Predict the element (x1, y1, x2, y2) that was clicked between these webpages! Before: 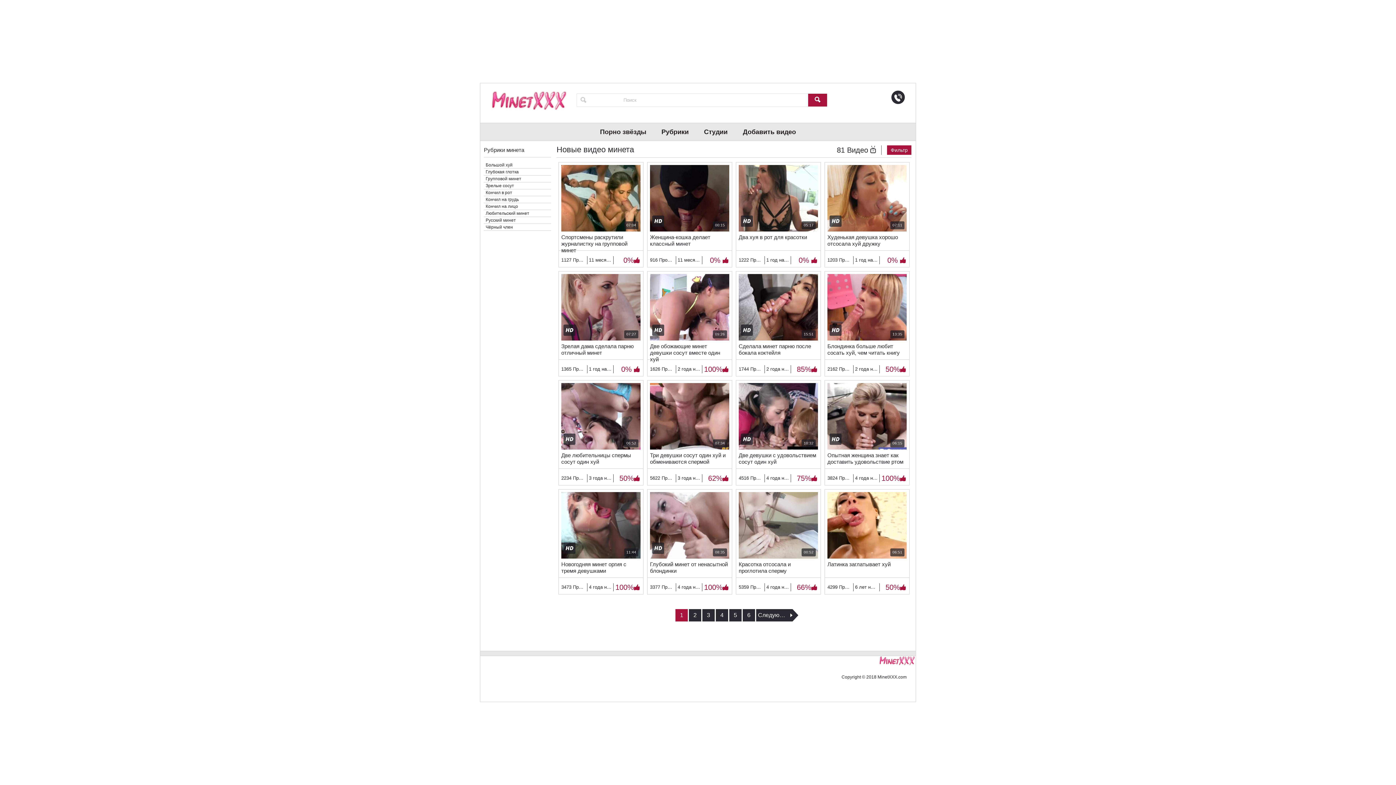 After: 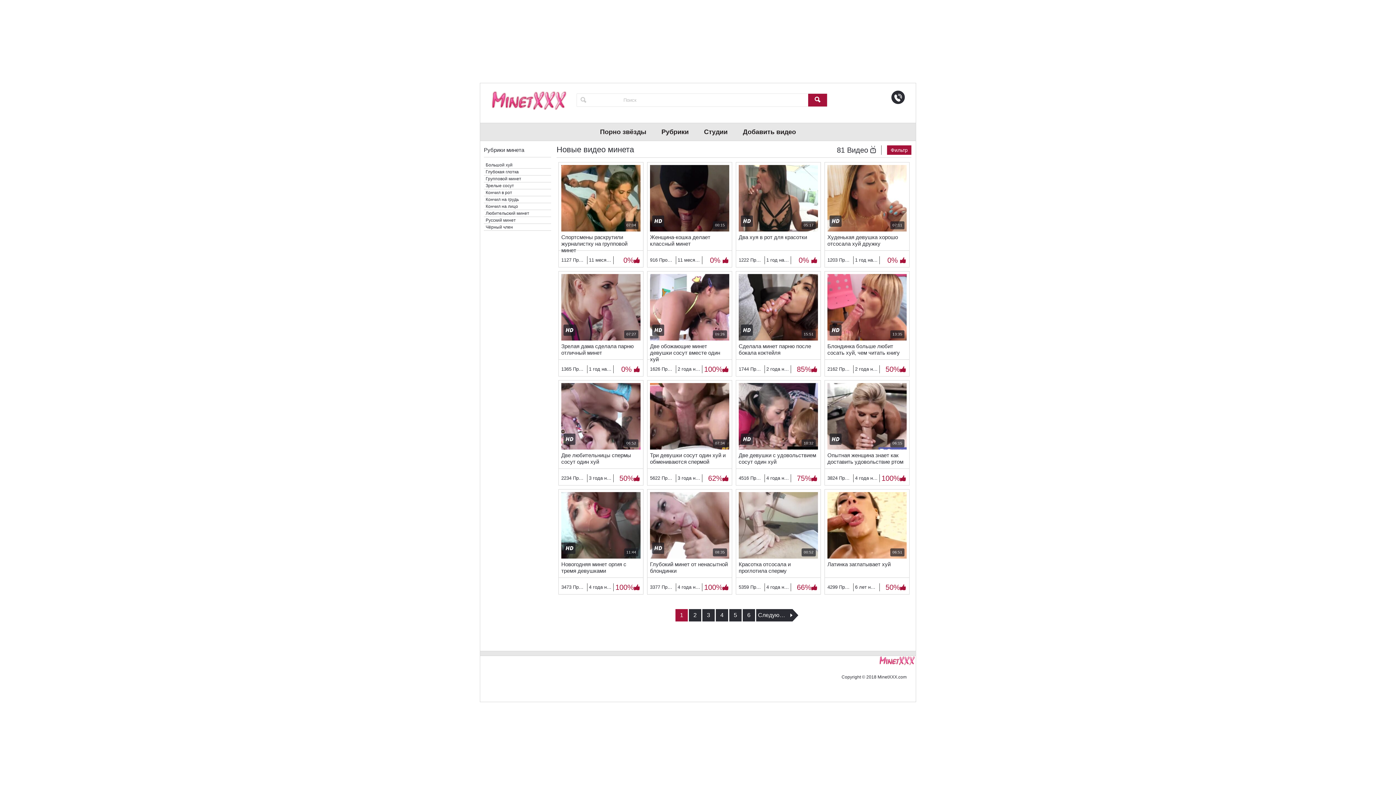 Action: bbox: (878, 656, 916, 665)